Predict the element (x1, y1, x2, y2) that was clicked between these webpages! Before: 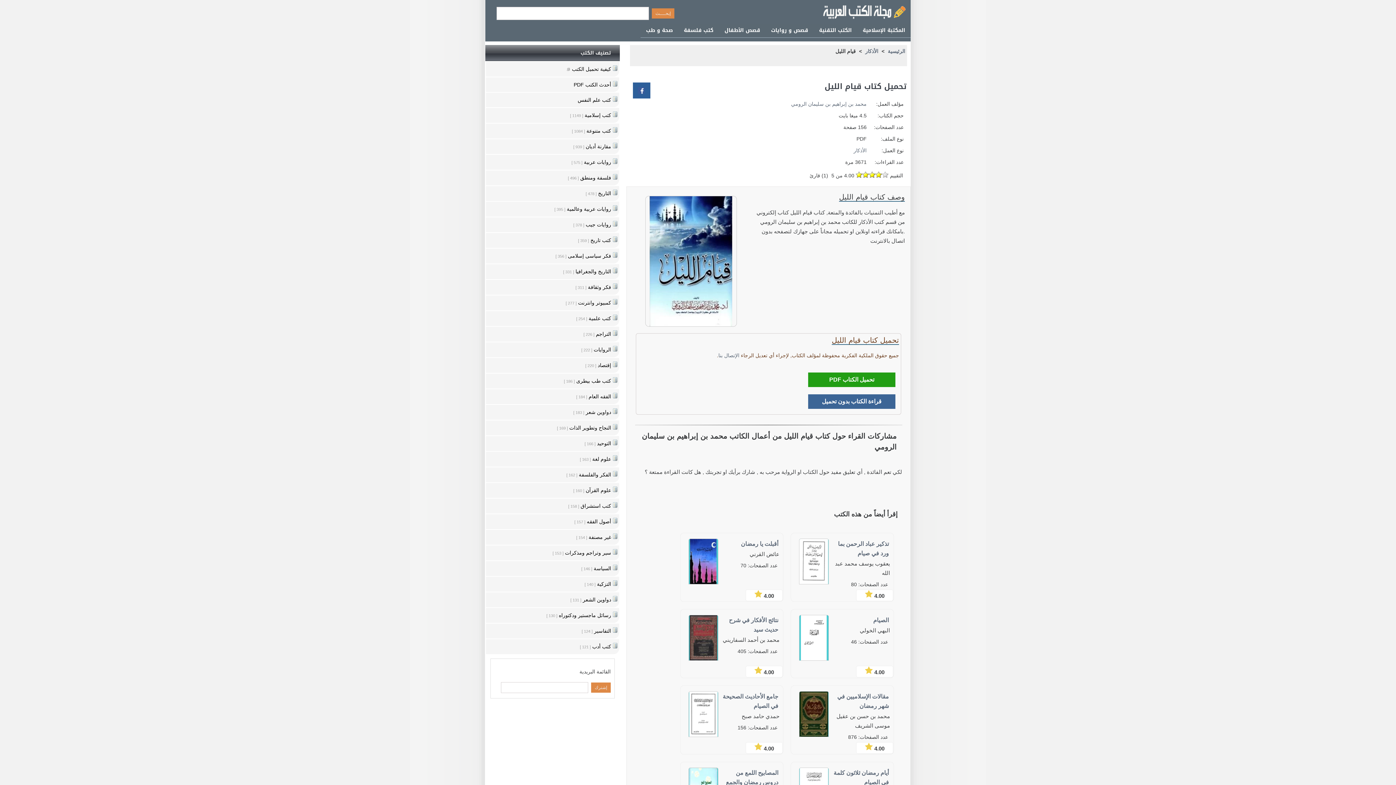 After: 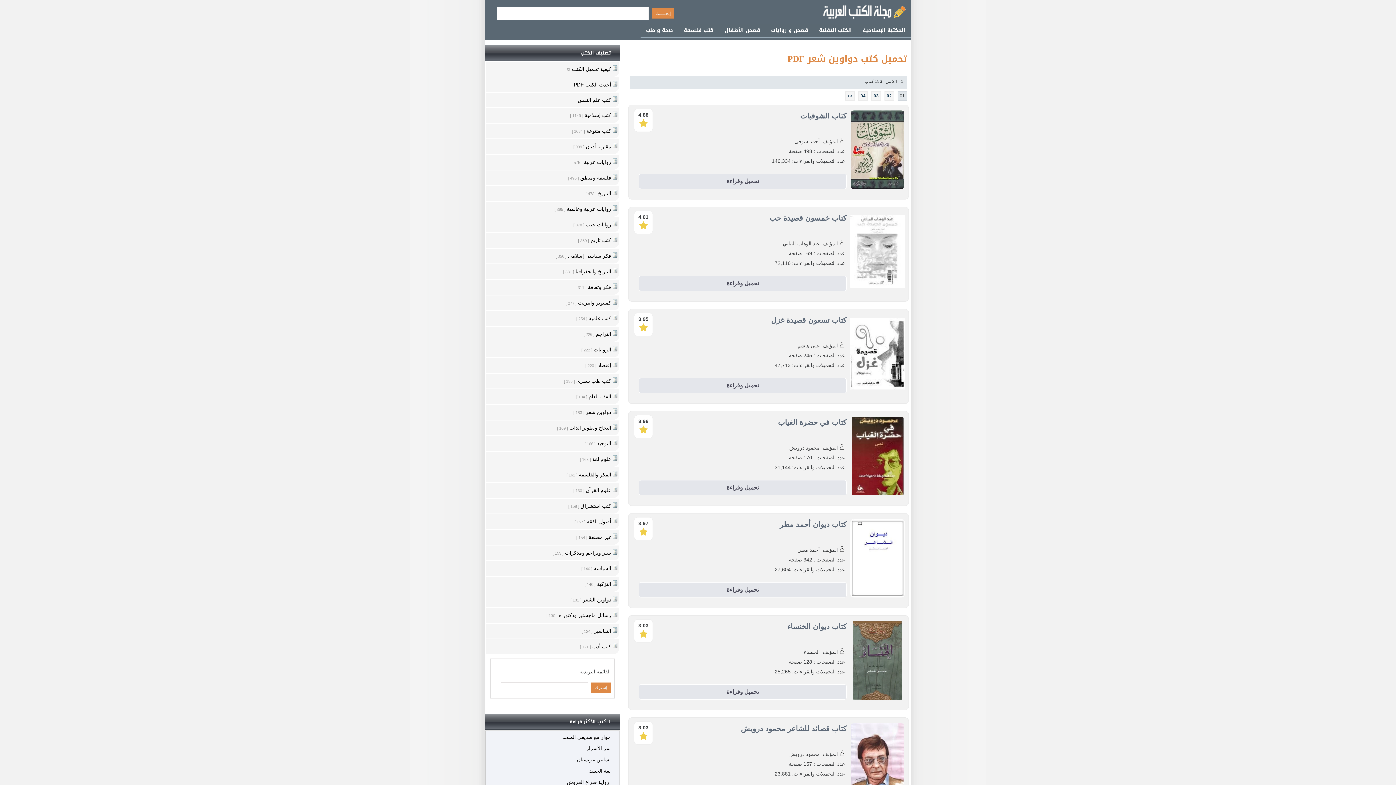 Action: bbox: (486, 405, 619, 420) label: دواوين شعر [ 183 ]